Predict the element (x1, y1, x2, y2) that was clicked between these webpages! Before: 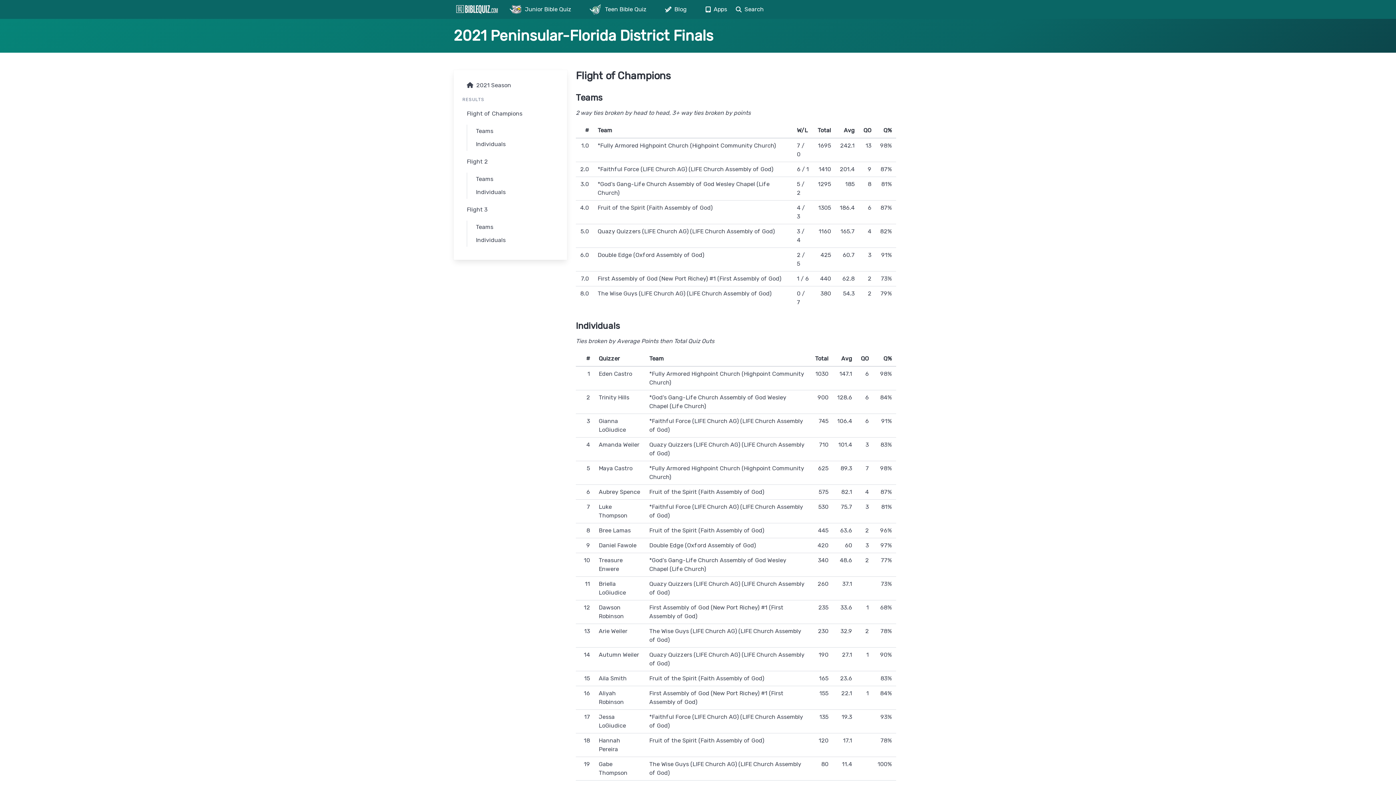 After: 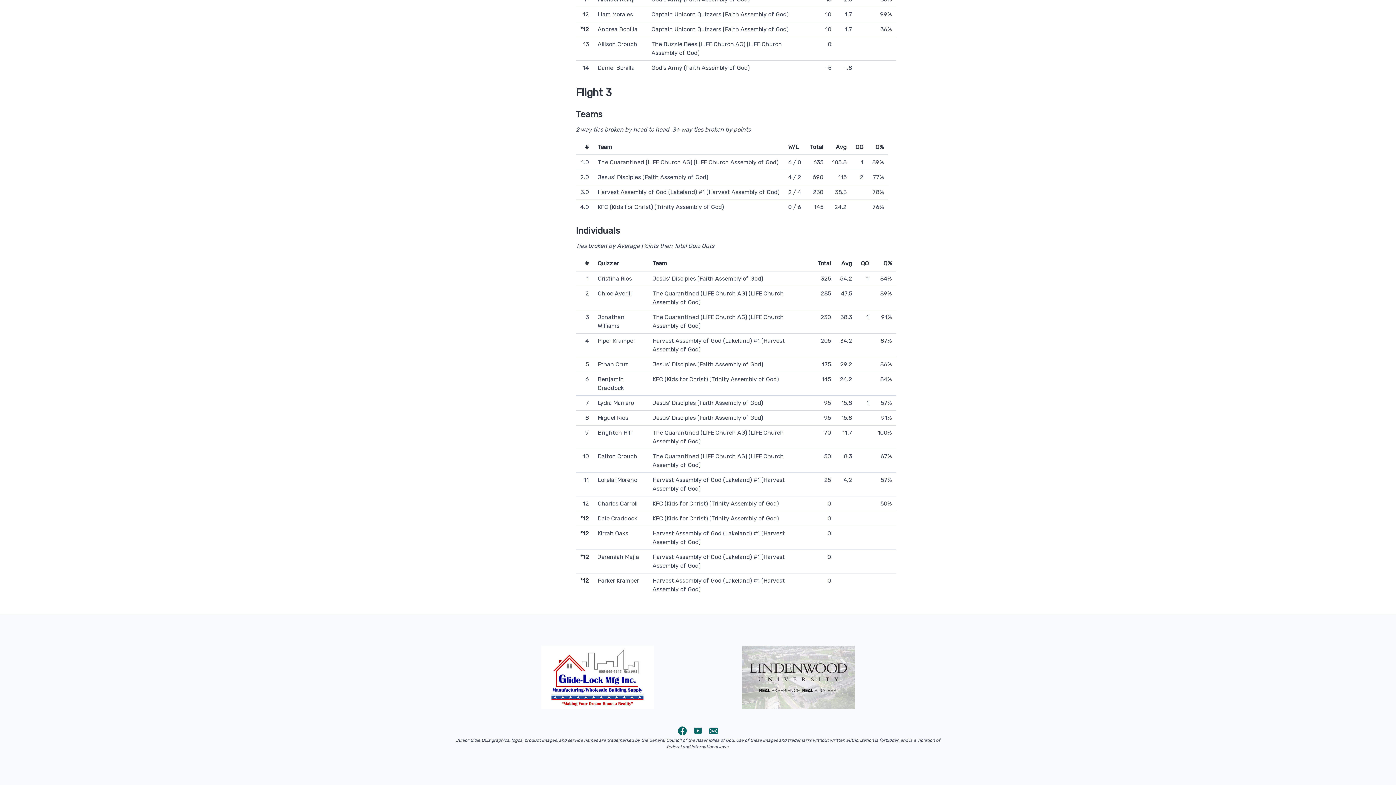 Action: bbox: (471, 233, 554, 246) label: Individuals